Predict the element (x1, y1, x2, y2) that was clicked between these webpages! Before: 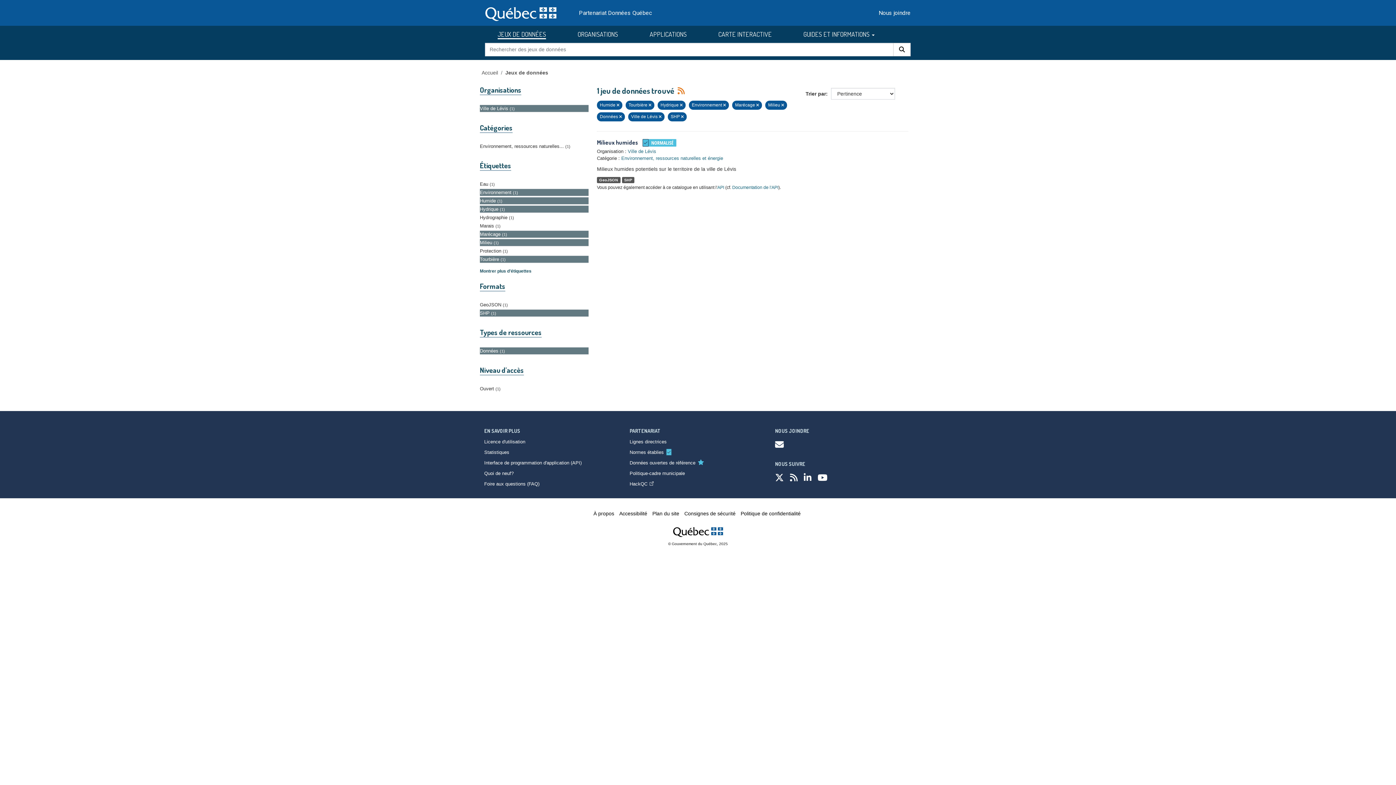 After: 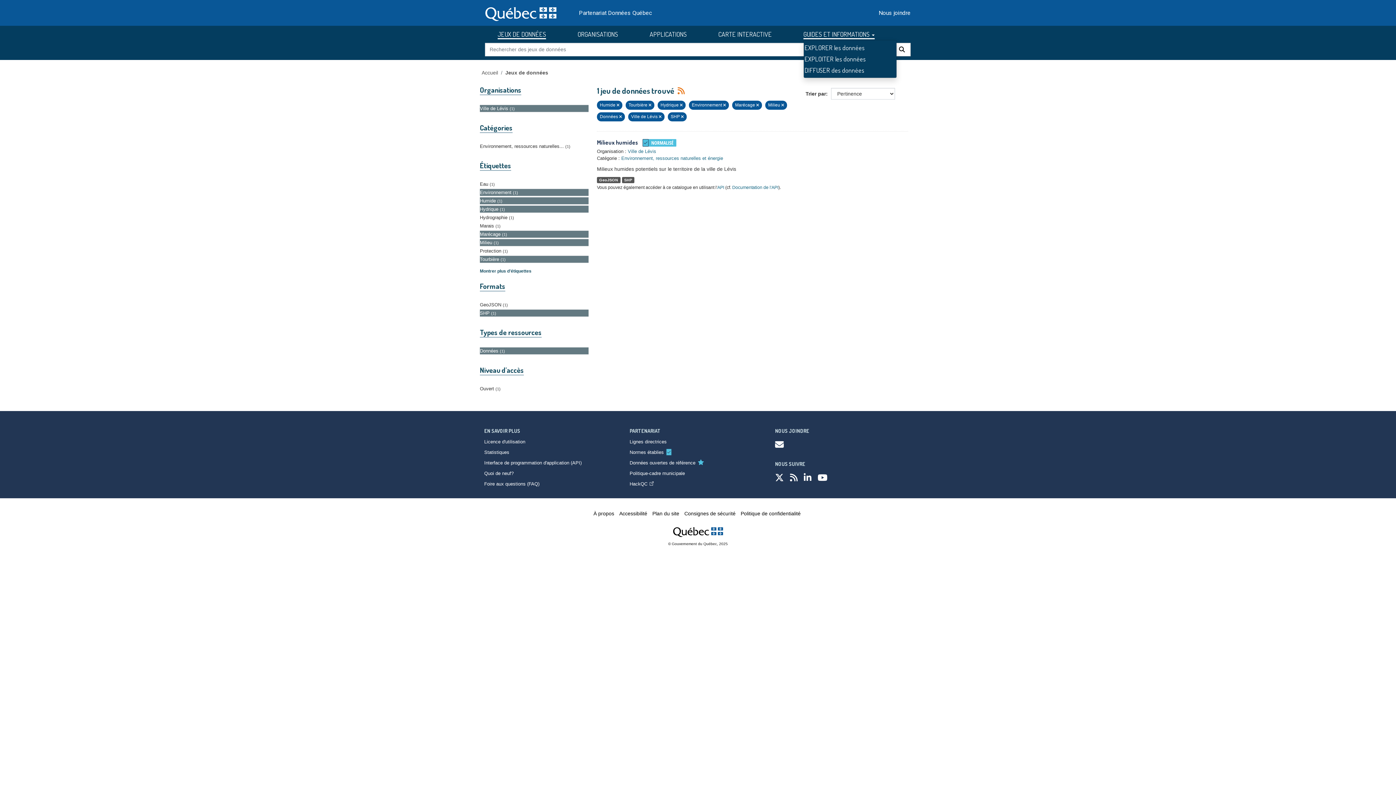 Action: bbox: (803, 29, 874, 39) label: GUIDES ET INFORMATIONS 